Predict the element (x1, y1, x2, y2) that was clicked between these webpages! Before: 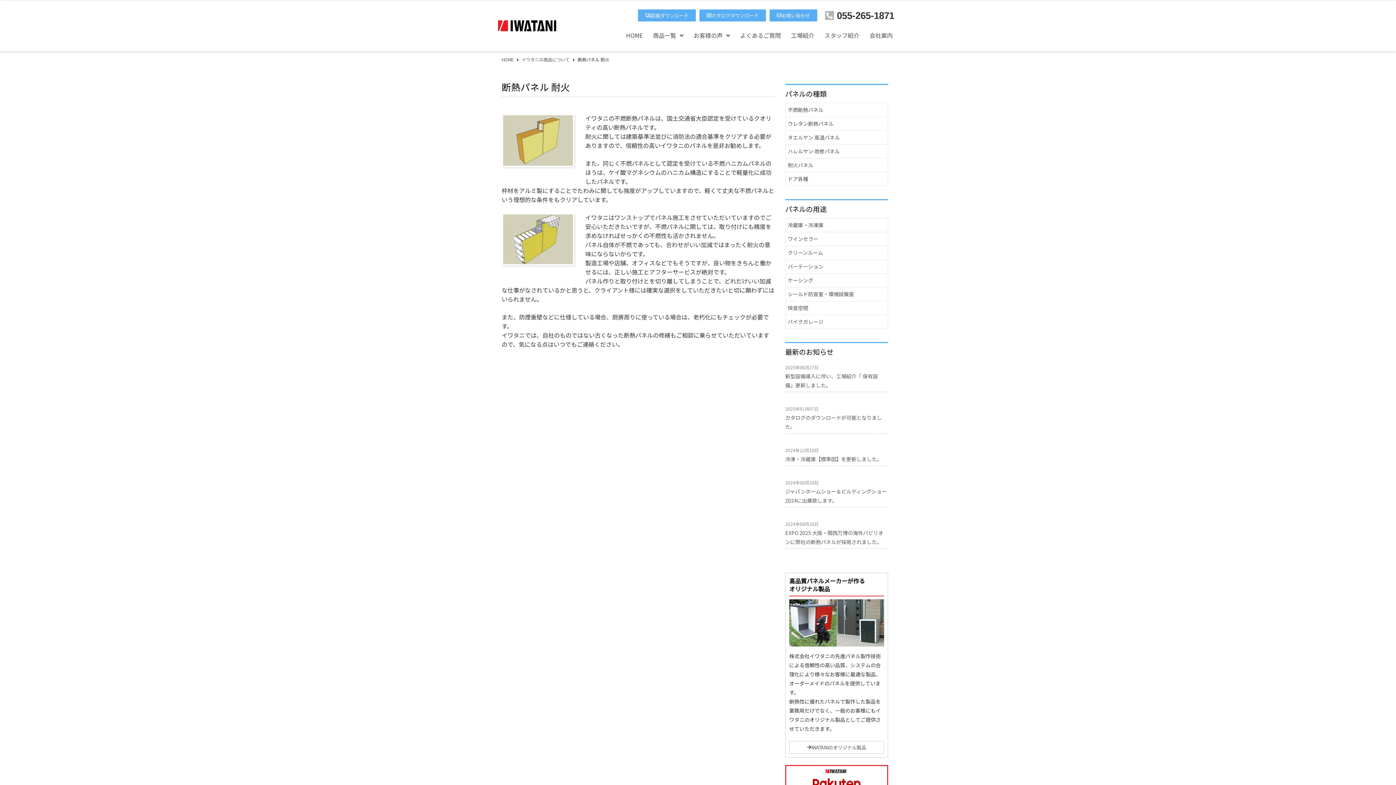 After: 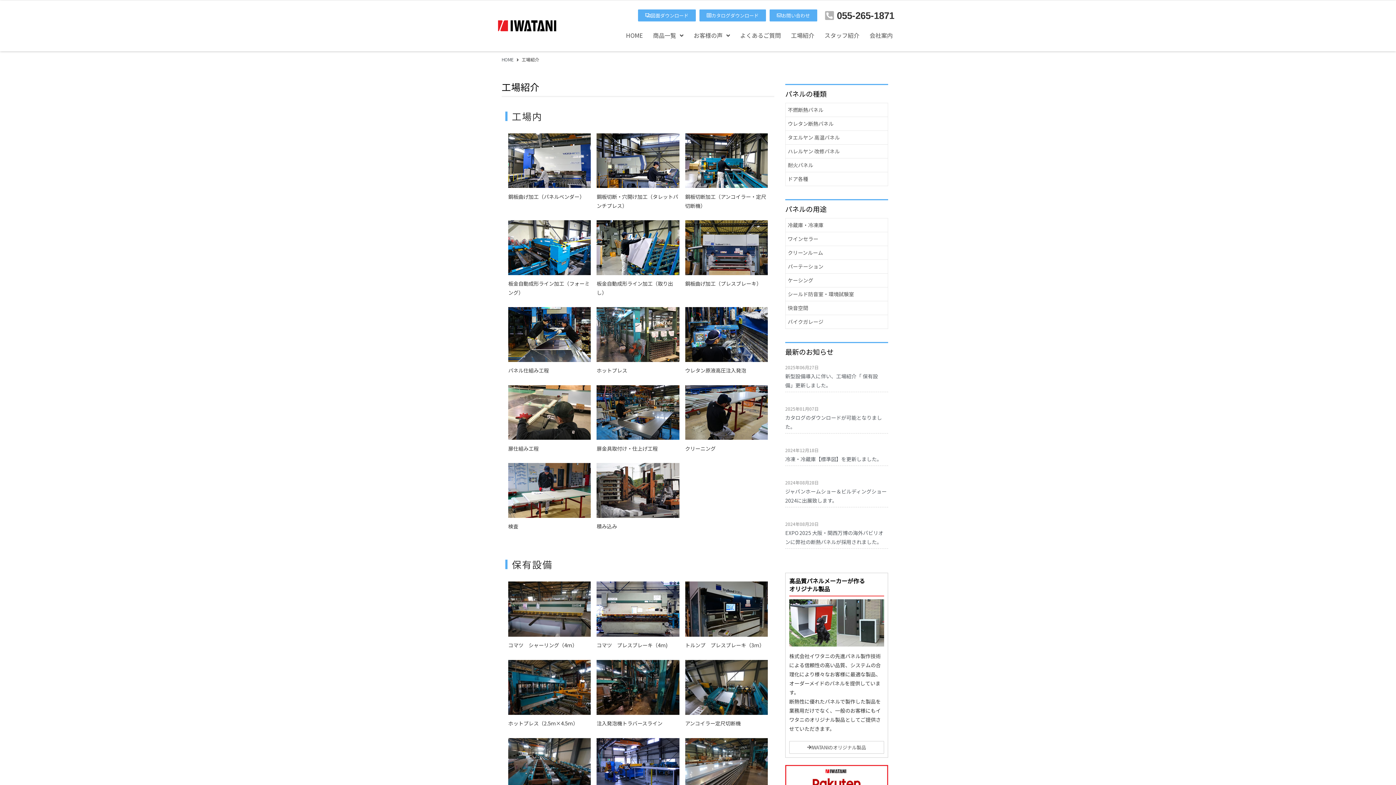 Action: bbox: (786, 30, 819, 40) label: 工場紹介